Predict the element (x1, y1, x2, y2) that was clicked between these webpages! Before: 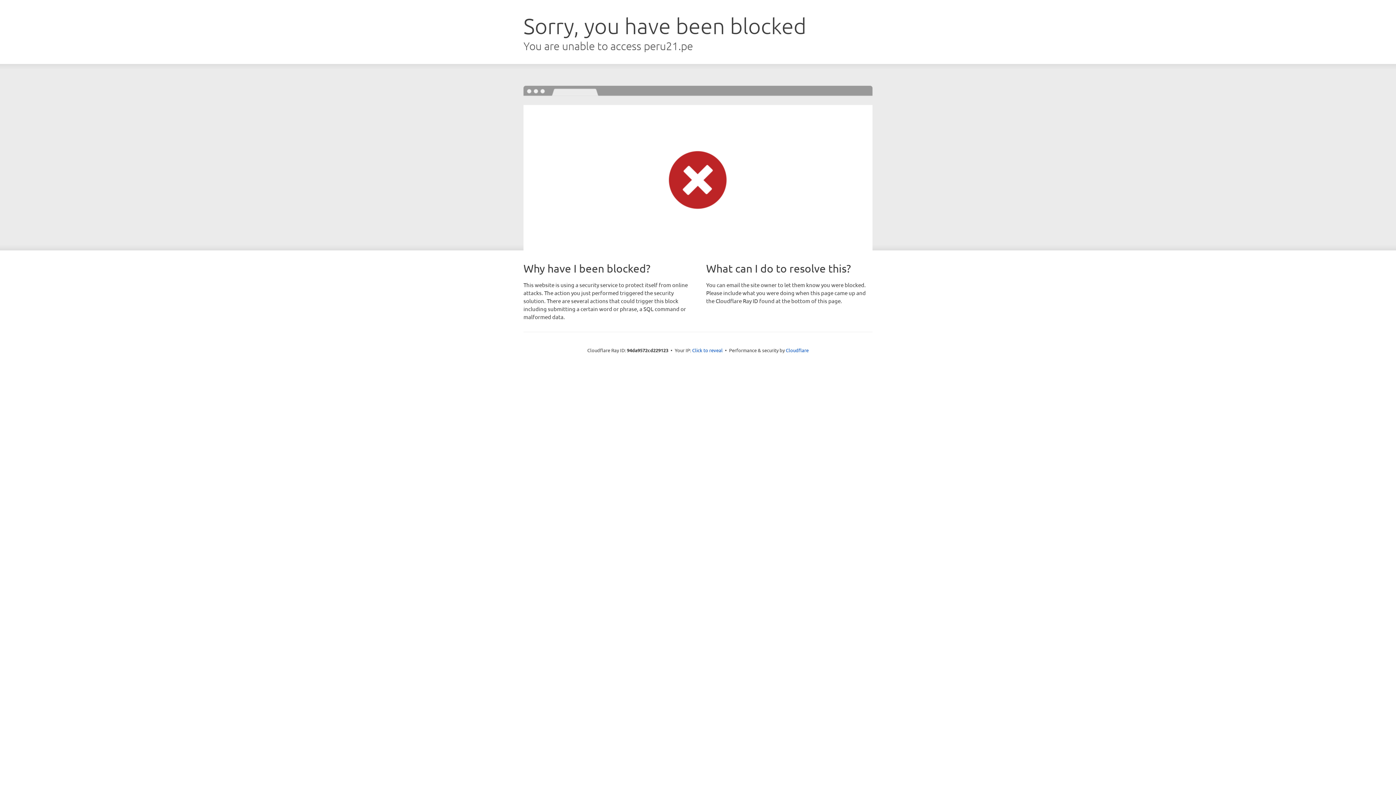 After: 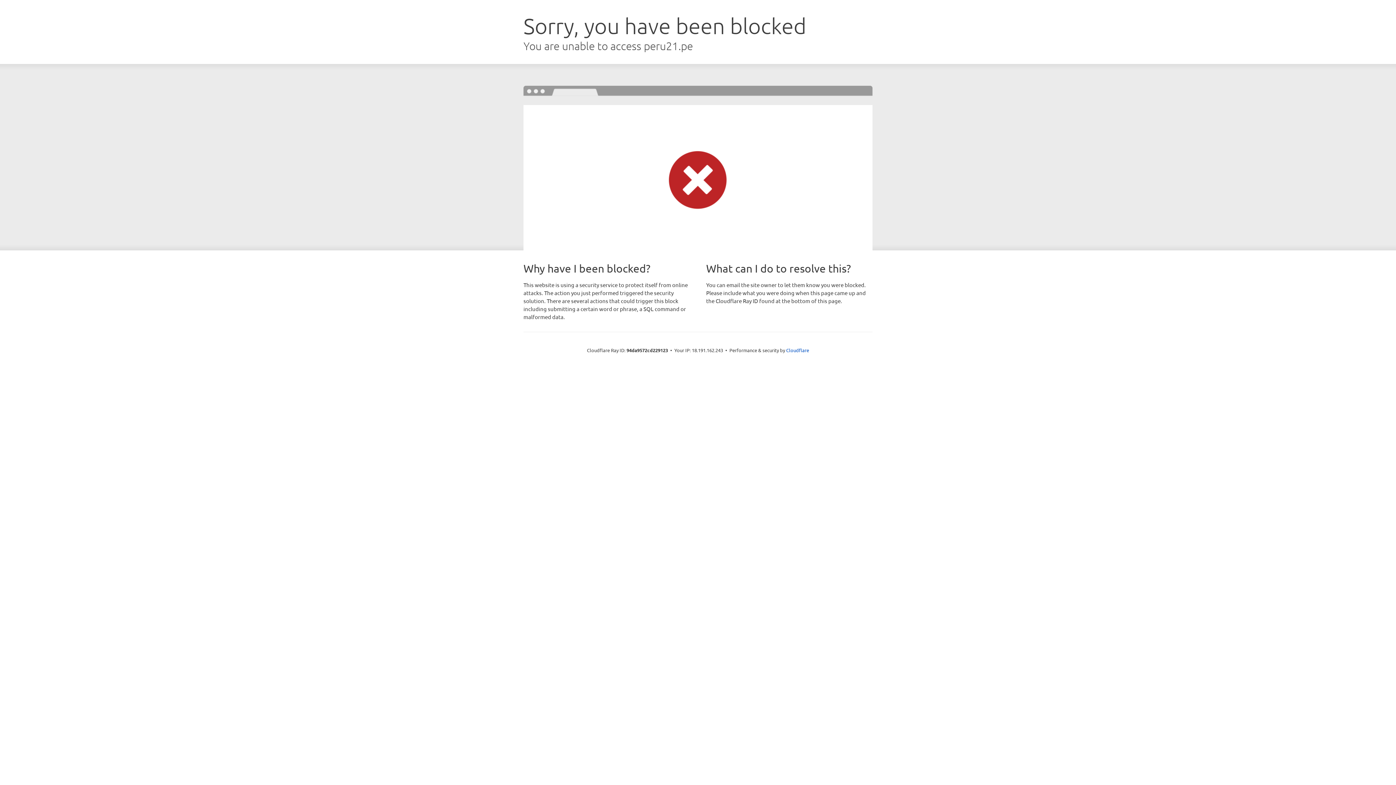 Action: bbox: (692, 346, 722, 353) label: Click to reveal